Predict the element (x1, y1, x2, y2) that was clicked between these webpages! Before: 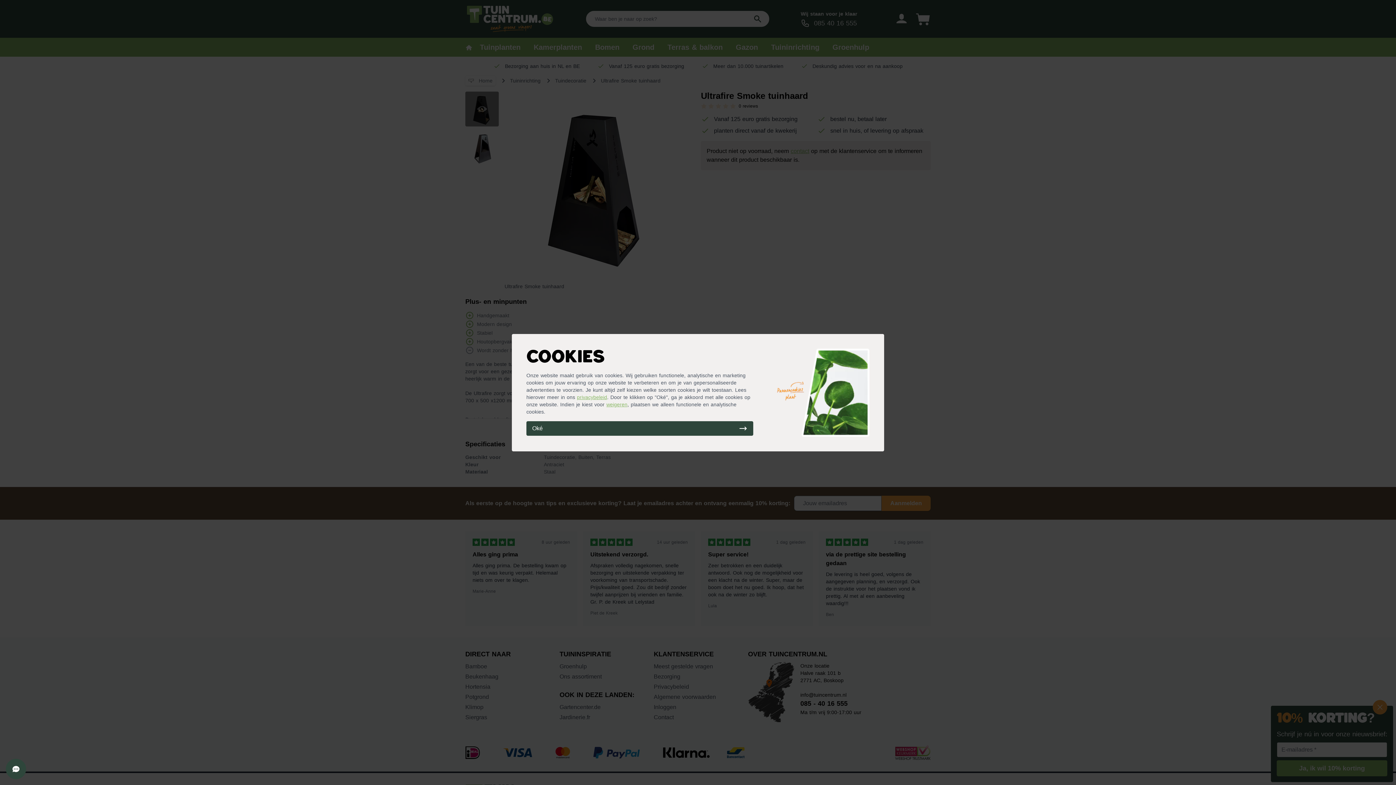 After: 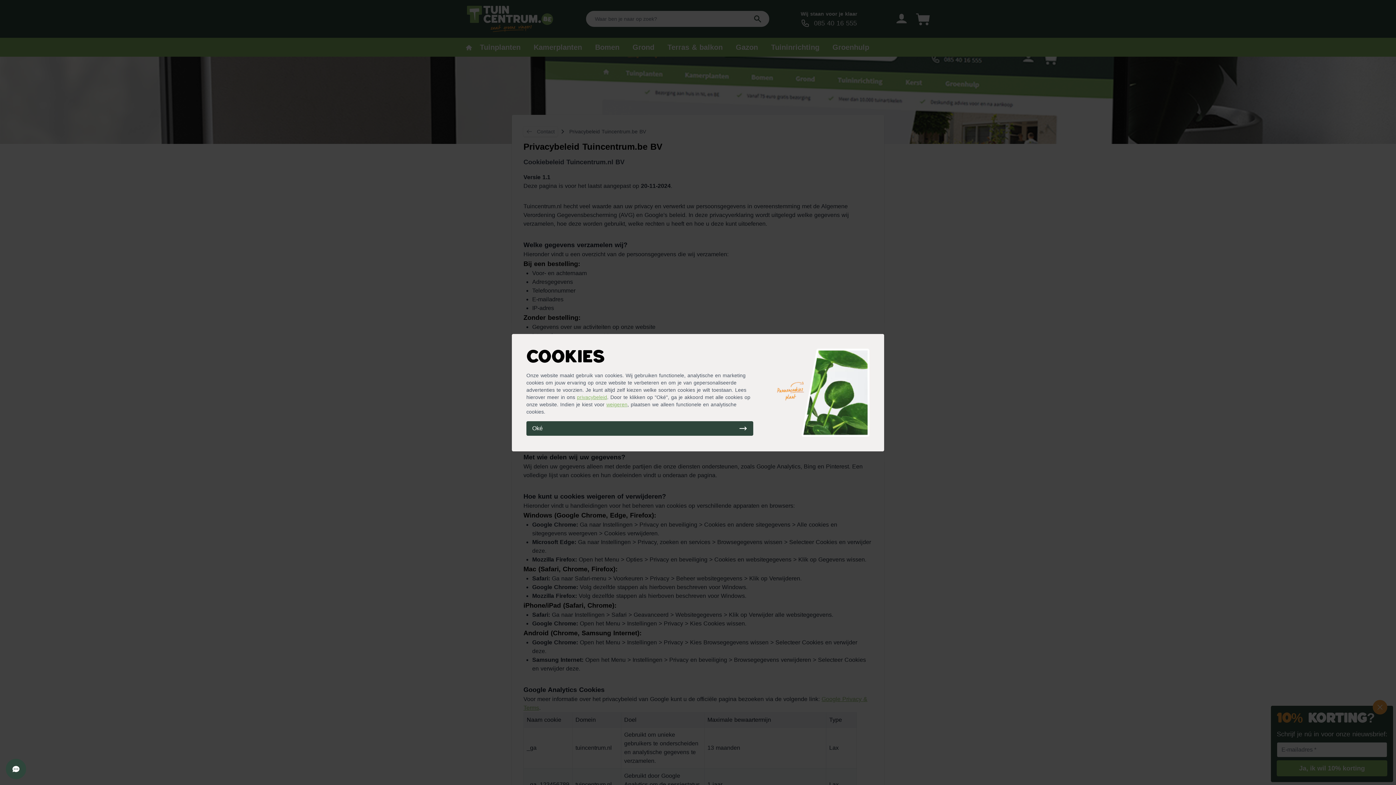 Action: label: privacybeleid bbox: (577, 394, 607, 400)